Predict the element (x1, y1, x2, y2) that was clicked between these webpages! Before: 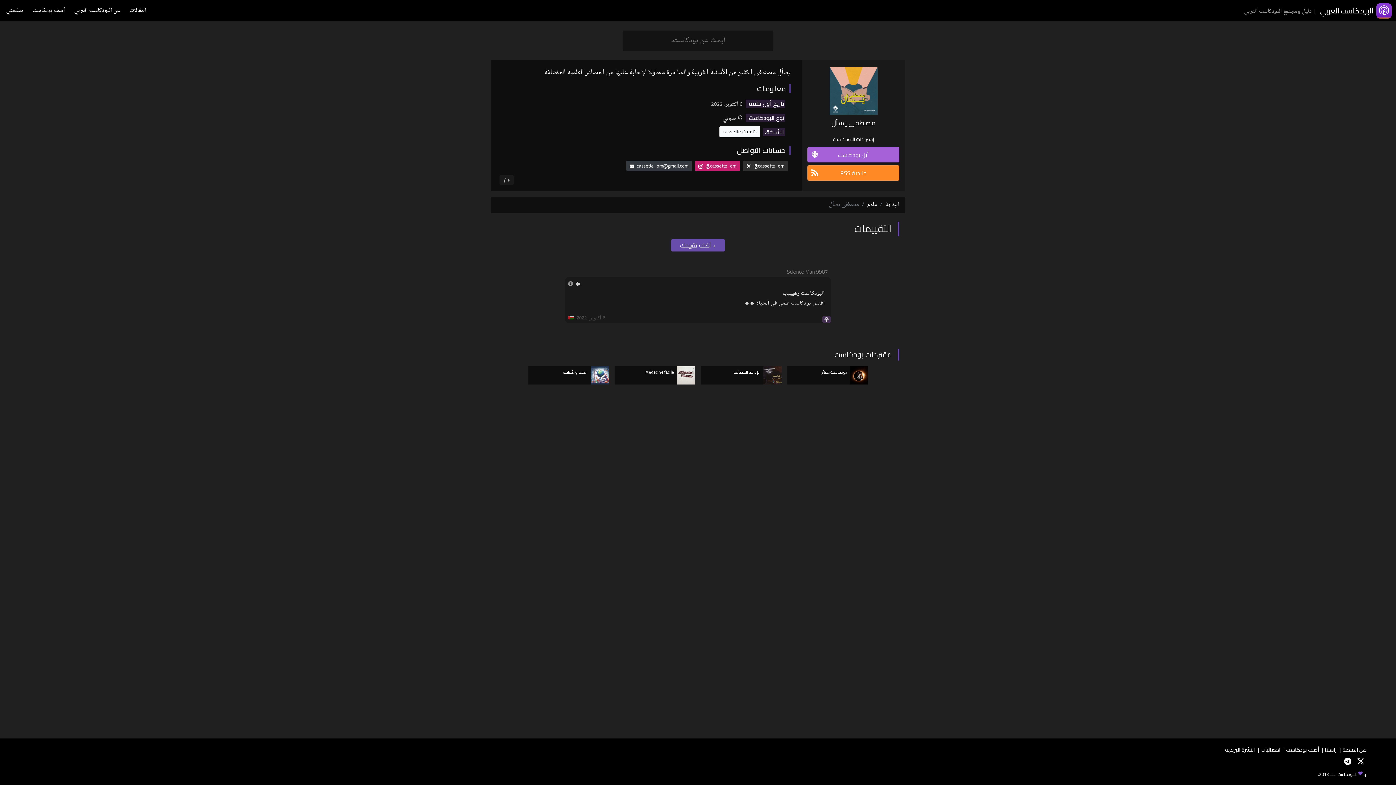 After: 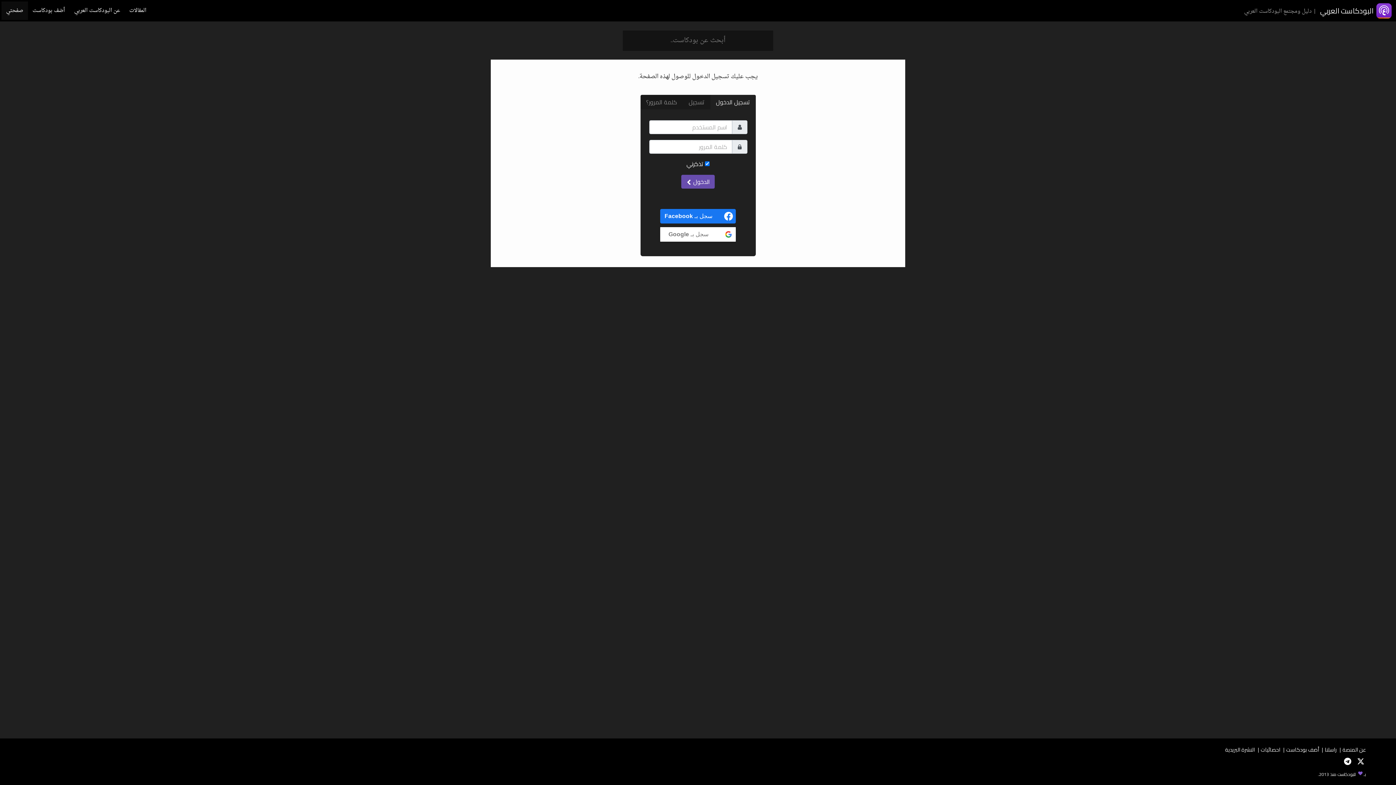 Action: bbox: (1, 1, 27, 20) label: صفحتي